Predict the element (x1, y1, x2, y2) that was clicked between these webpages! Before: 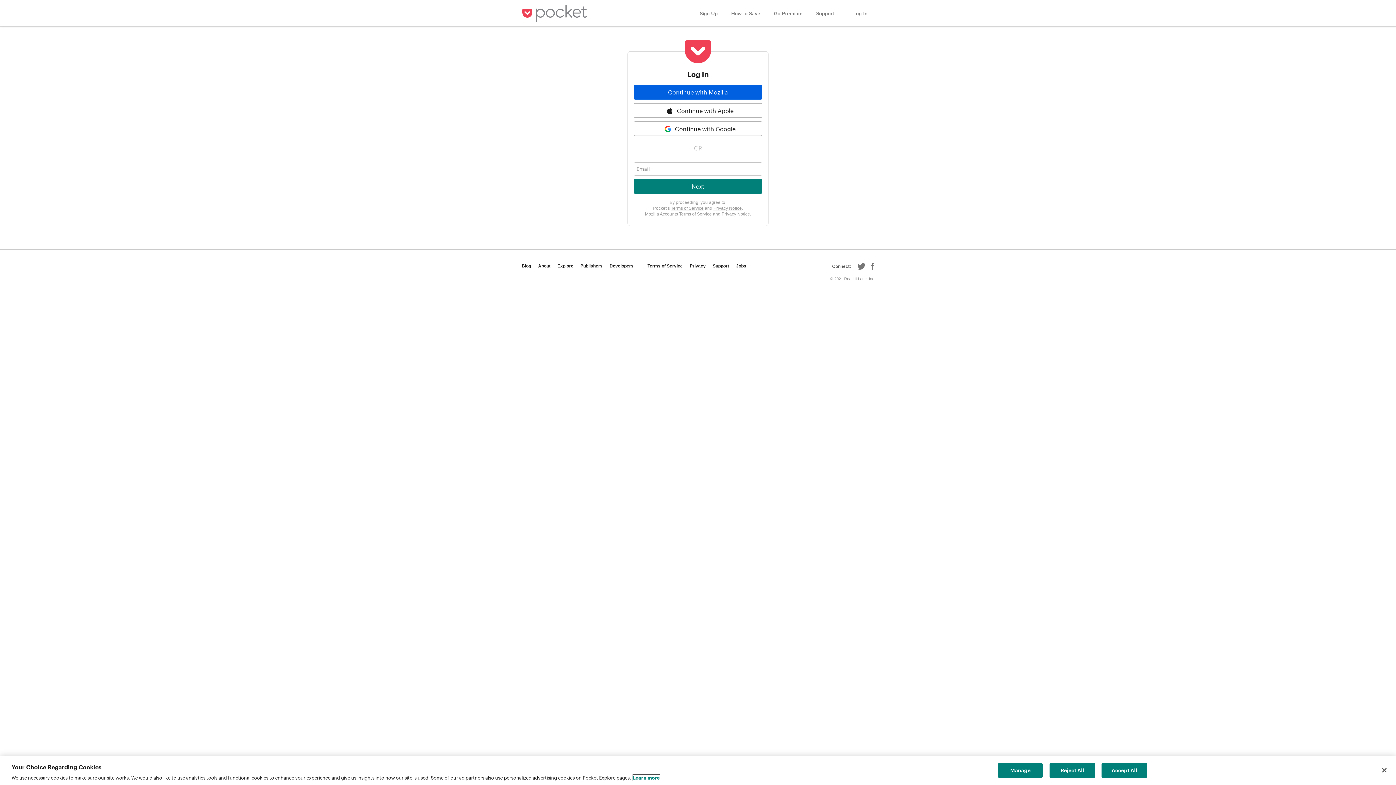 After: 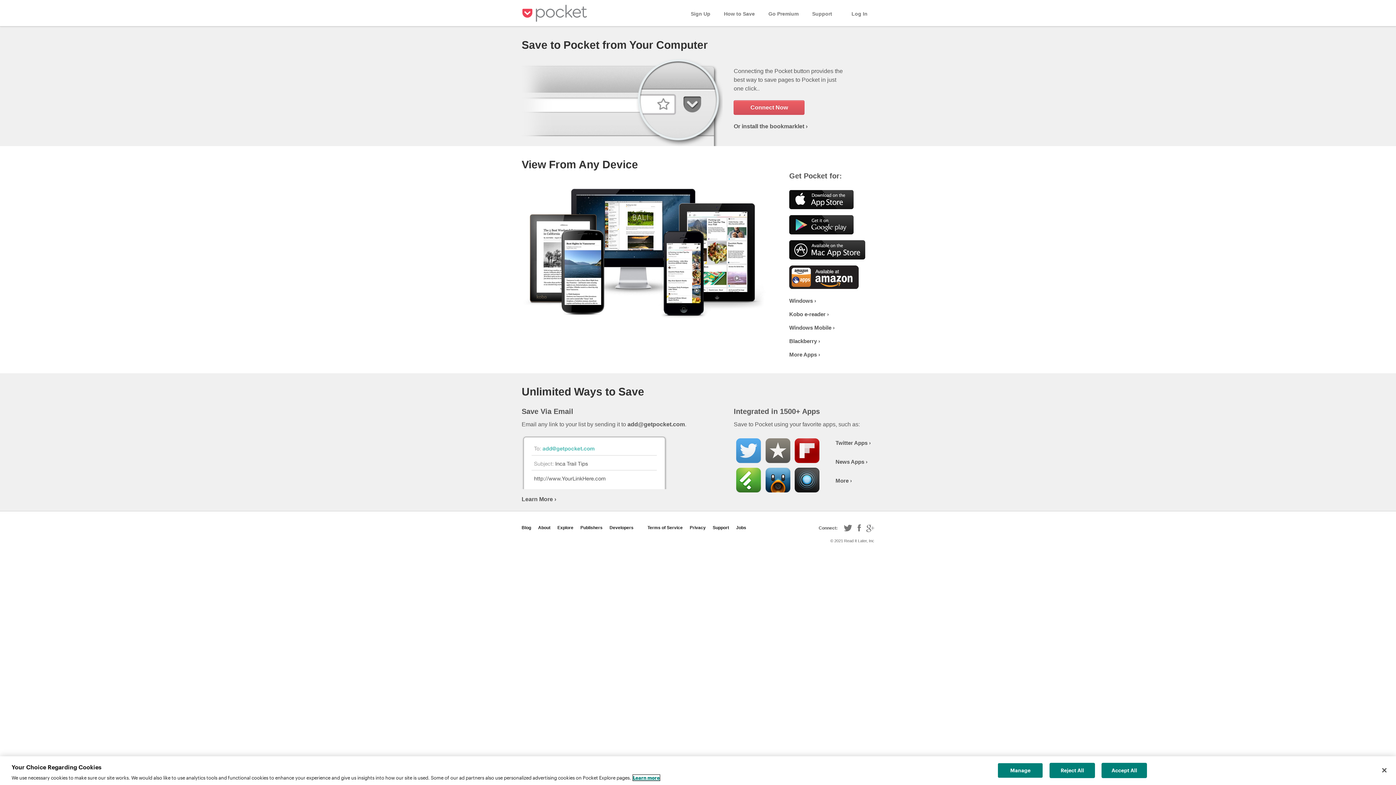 Action: bbox: (724, 0, 767, 26) label: How to Save